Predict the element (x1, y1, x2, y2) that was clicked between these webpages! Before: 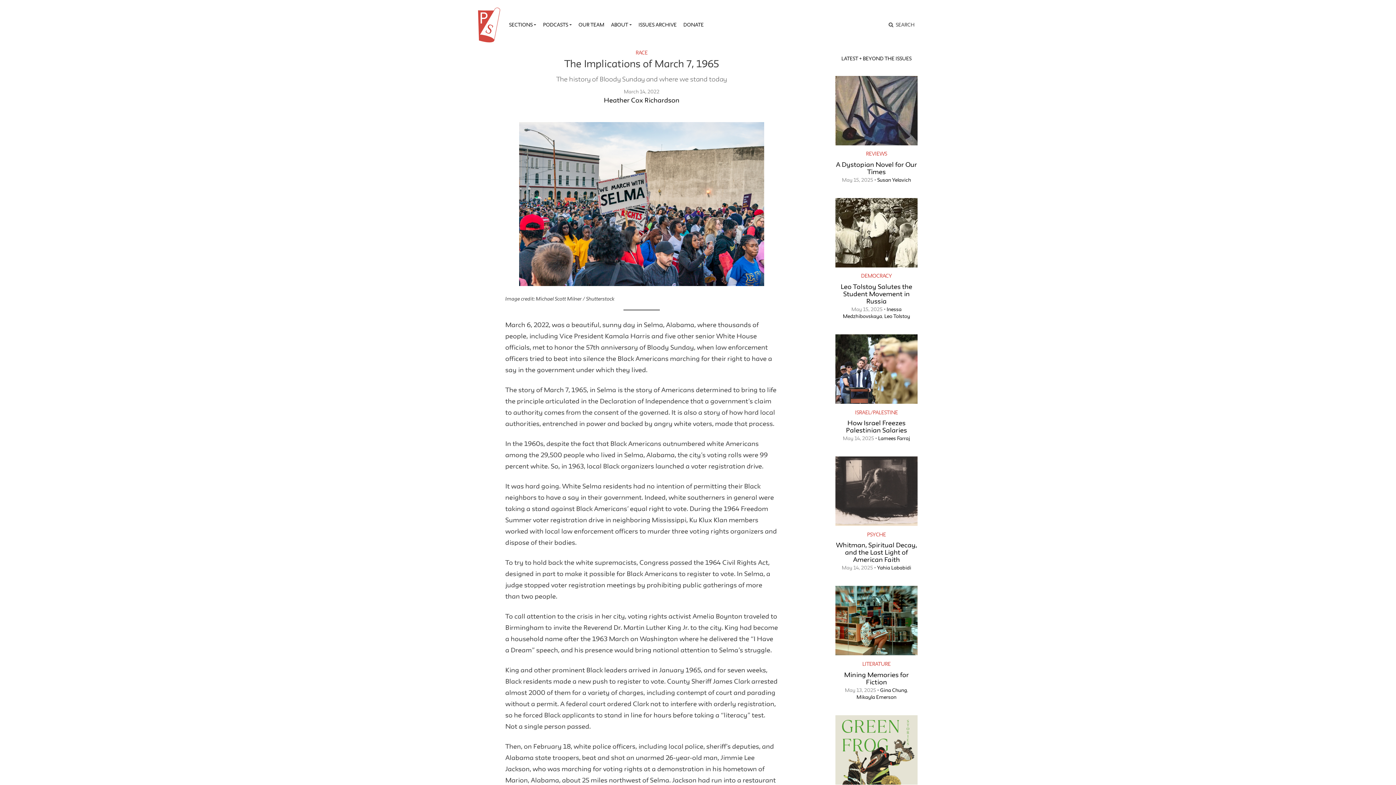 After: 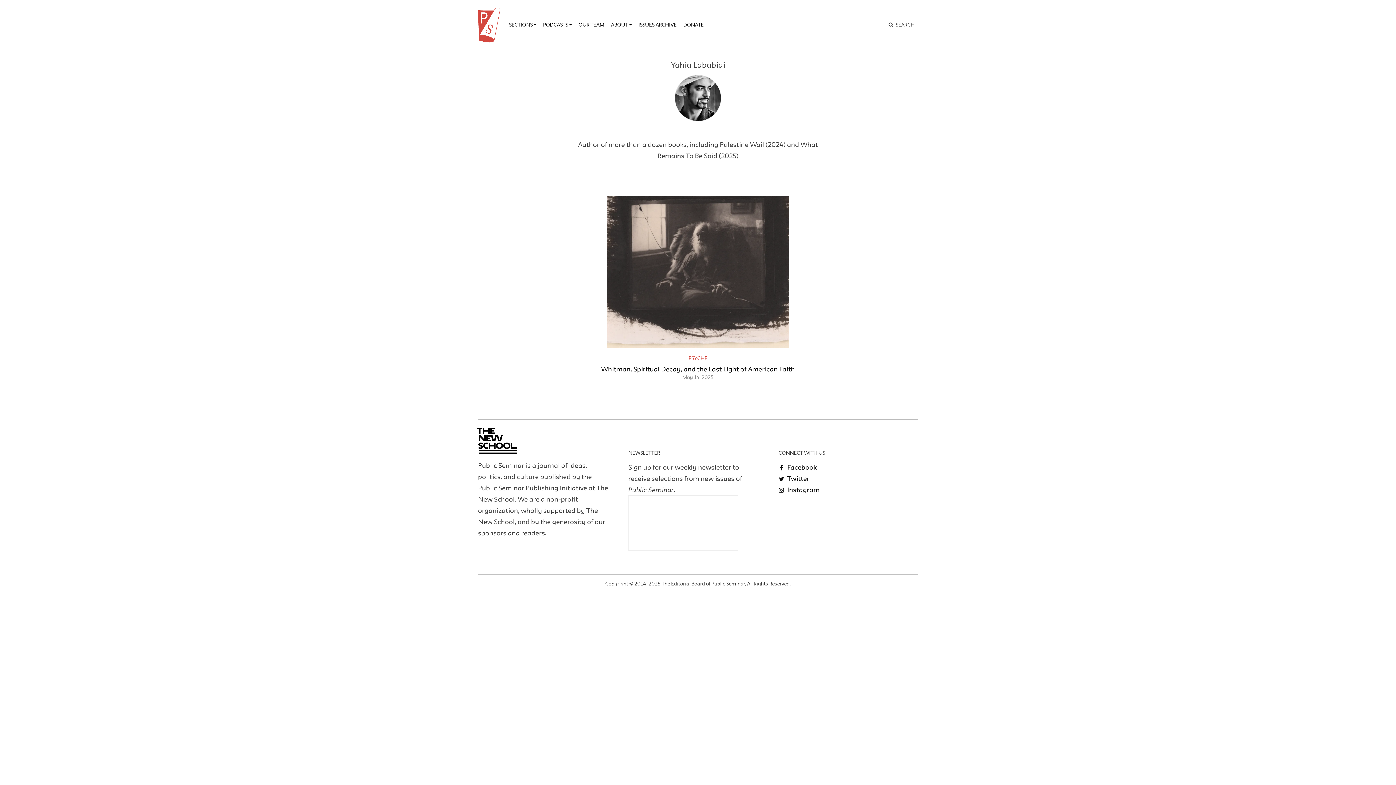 Action: bbox: (877, 565, 911, 571) label: Yahia Lababidi